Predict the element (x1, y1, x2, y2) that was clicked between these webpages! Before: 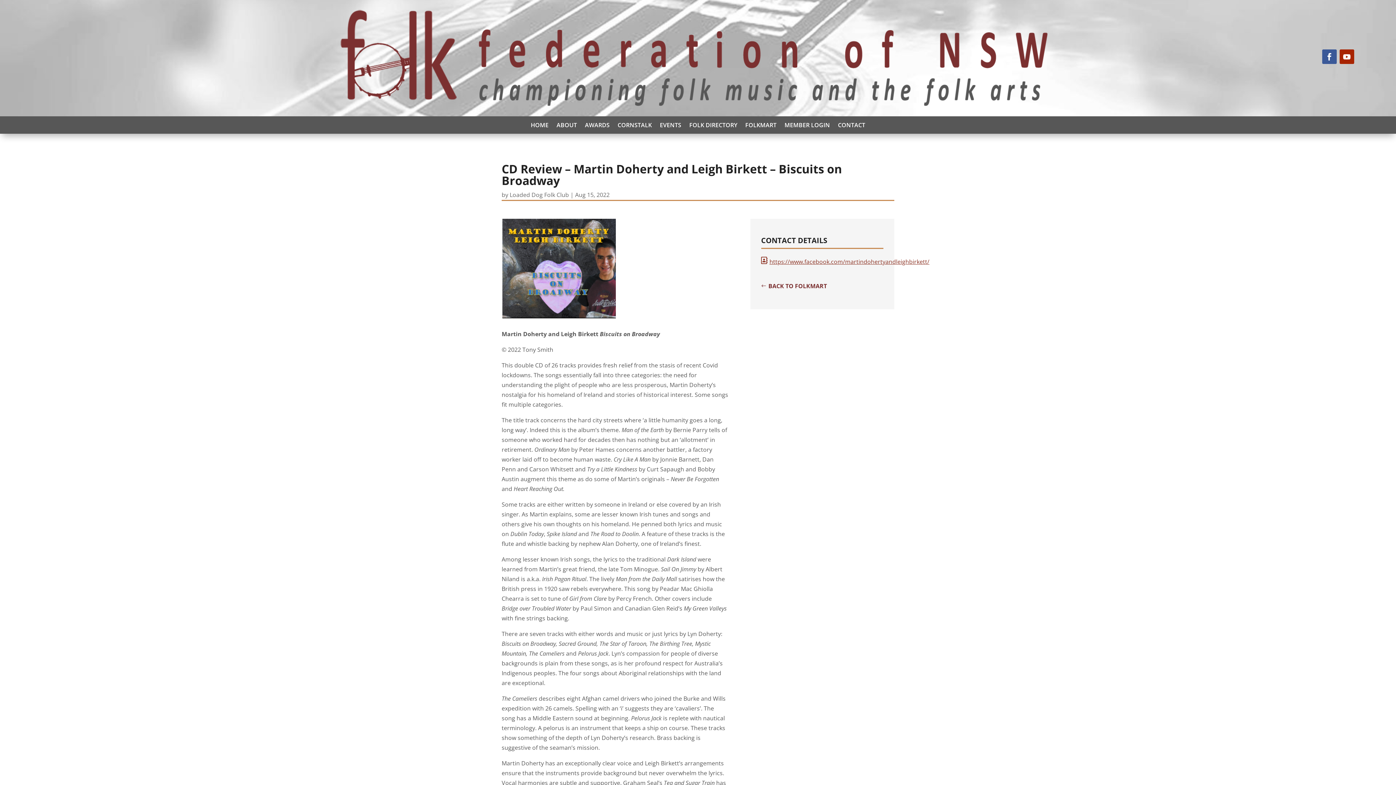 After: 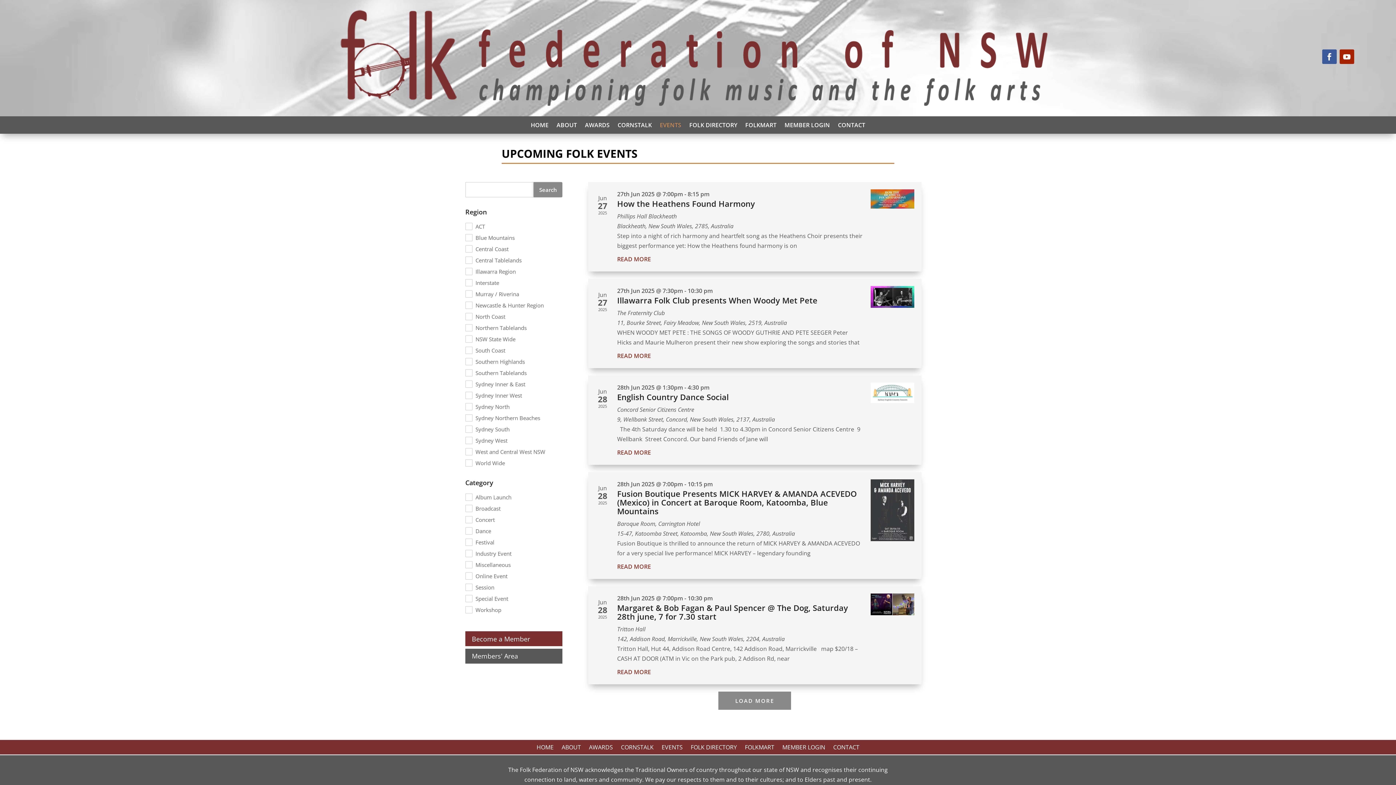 Action: bbox: (660, 119, 681, 133) label: EVENTS